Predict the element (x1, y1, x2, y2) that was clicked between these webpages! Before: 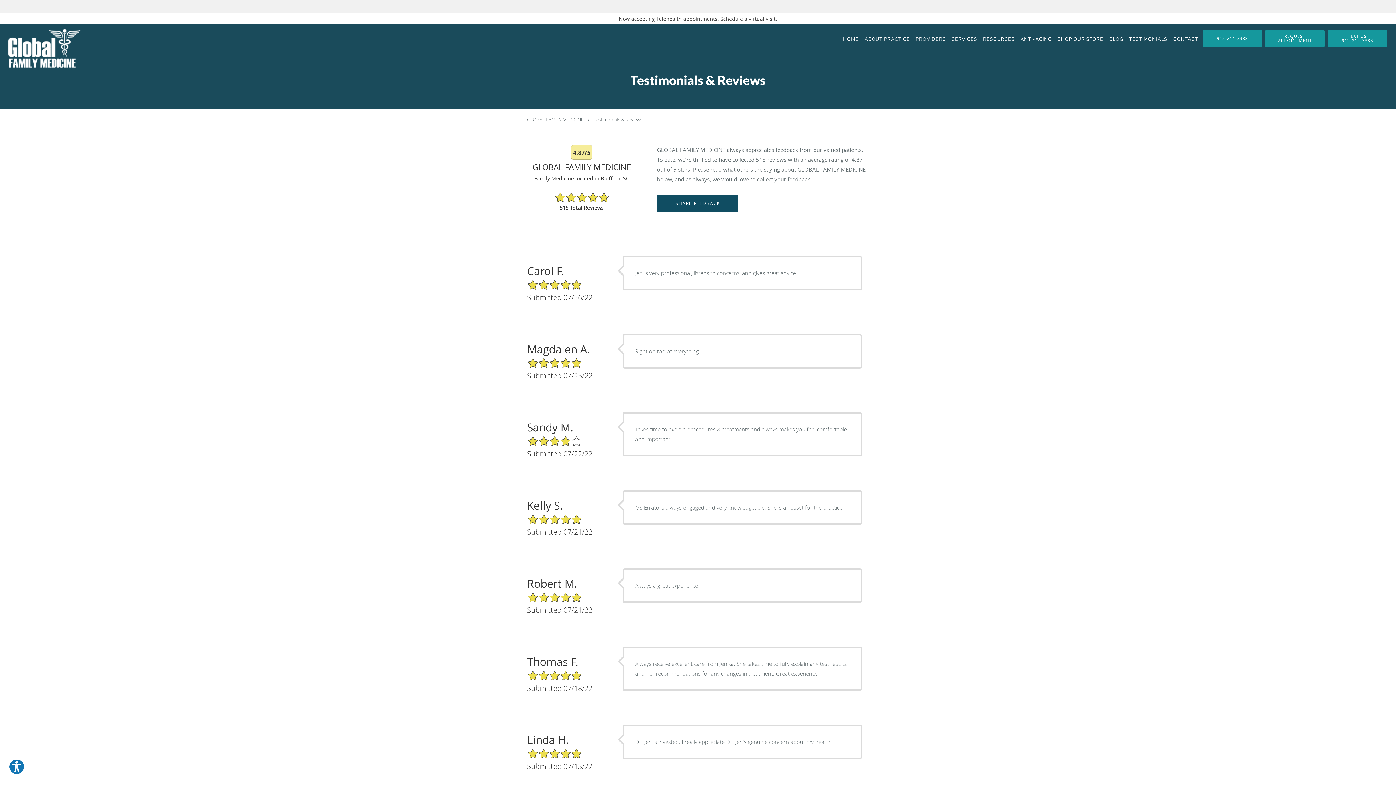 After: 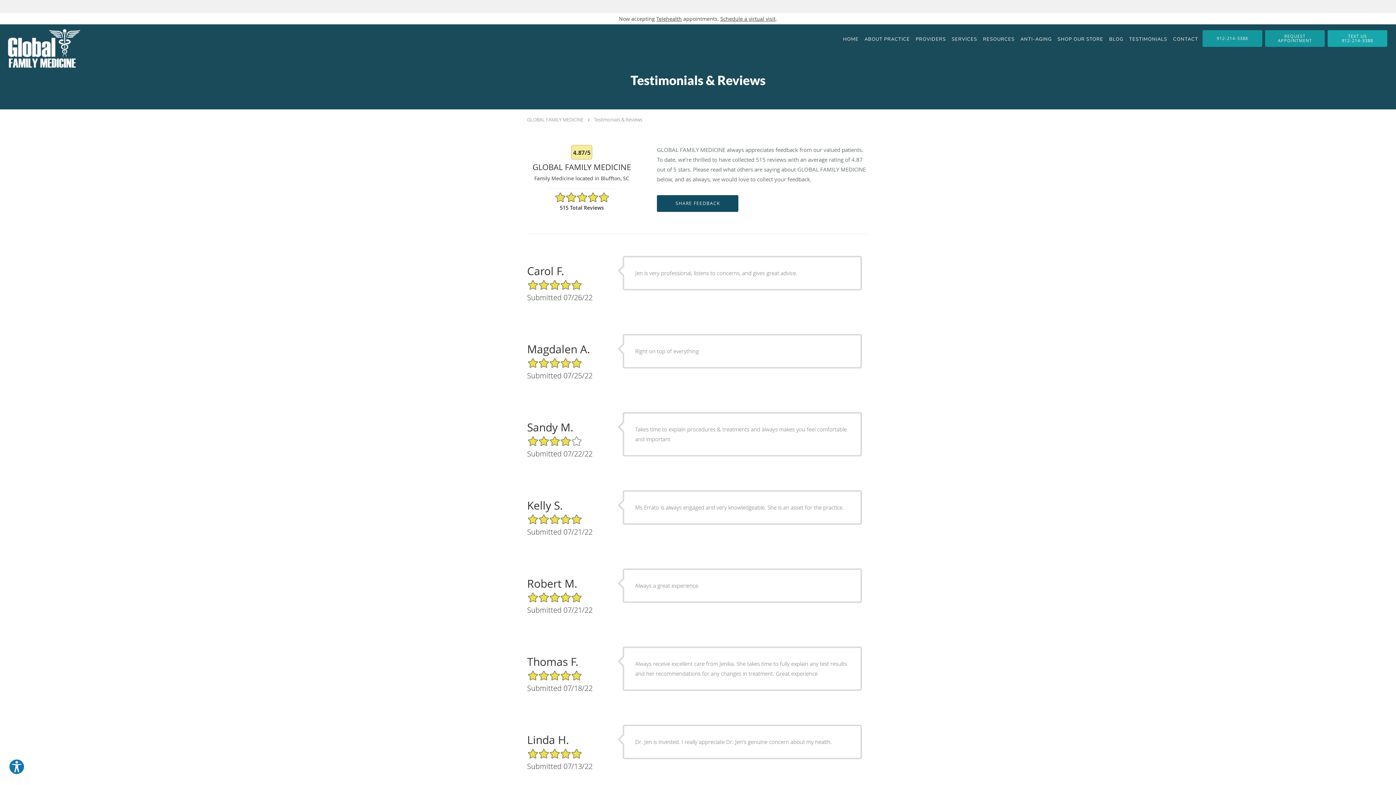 Action: bbox: (1328, 30, 1387, 46) label: TEXT US
912-214-3388